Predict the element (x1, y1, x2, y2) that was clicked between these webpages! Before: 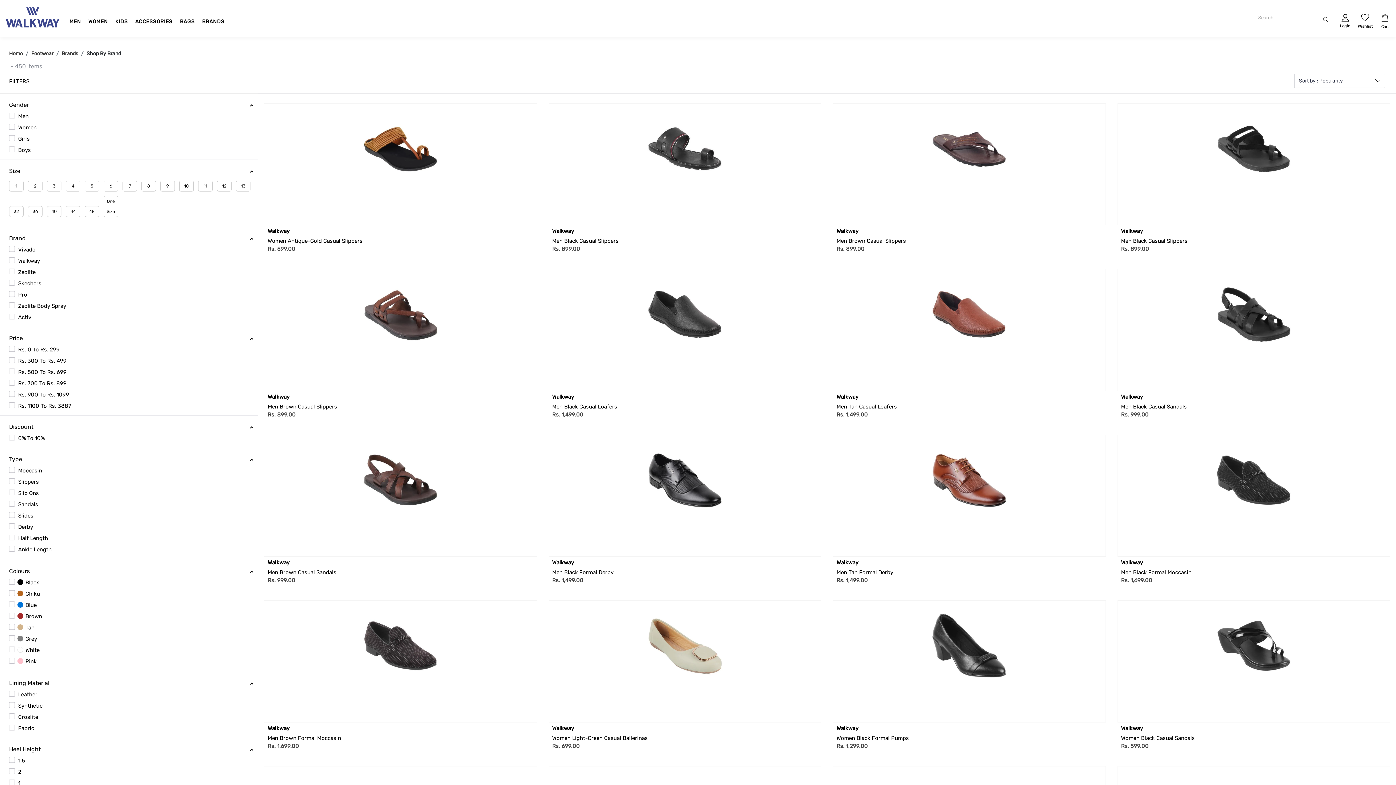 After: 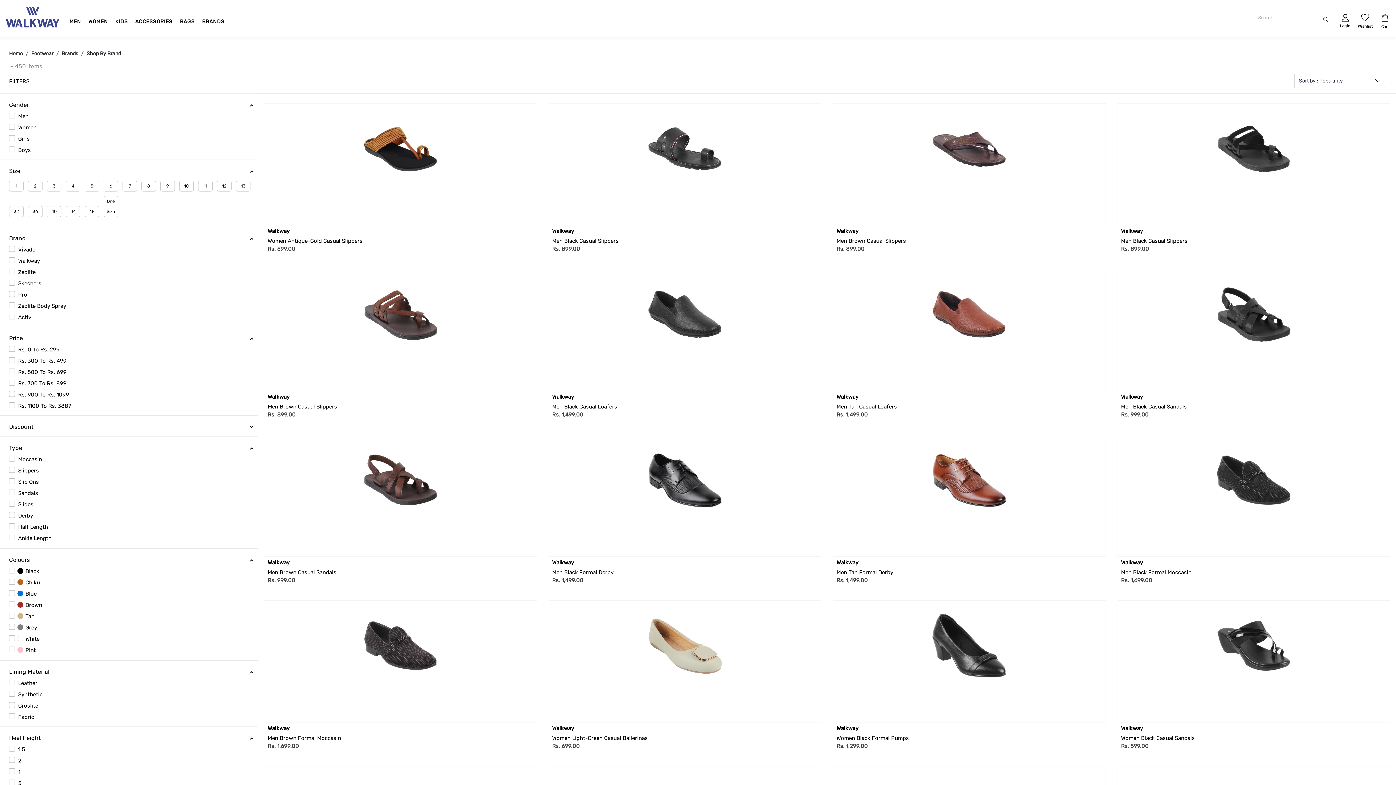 Action: label: Discount bbox: (9, 423, 257, 431)